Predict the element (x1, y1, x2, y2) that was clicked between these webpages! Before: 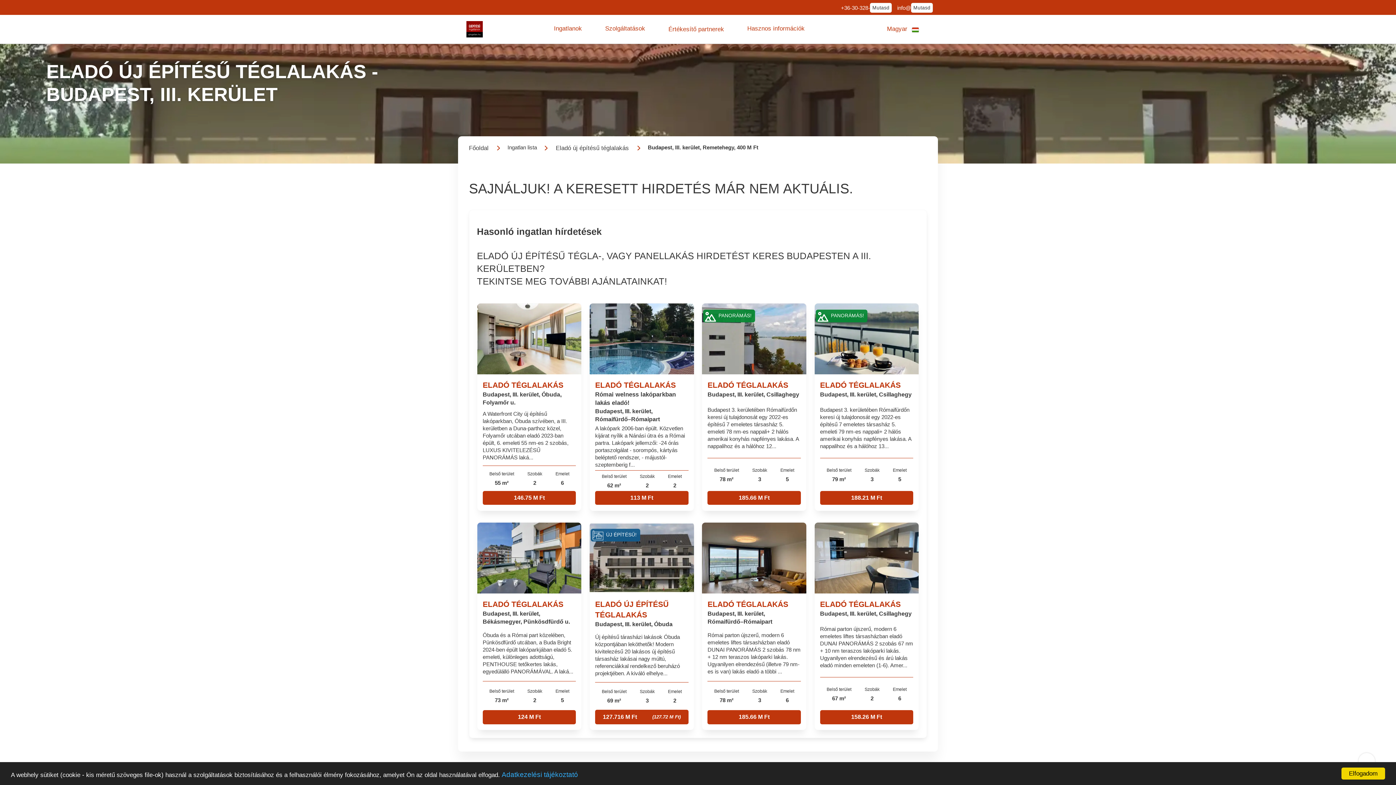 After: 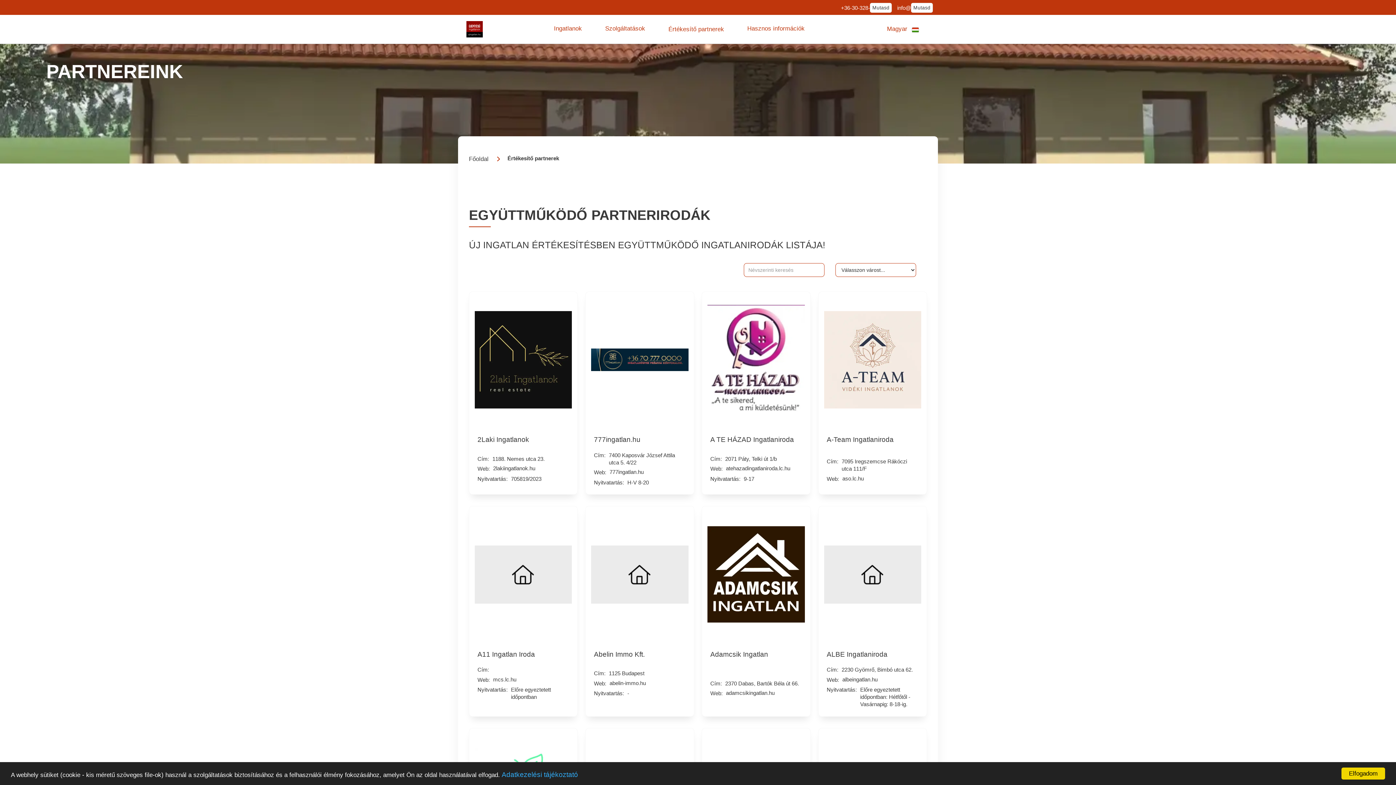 Action: bbox: (668, 25, 724, 33) label: Értékesítő partnerek